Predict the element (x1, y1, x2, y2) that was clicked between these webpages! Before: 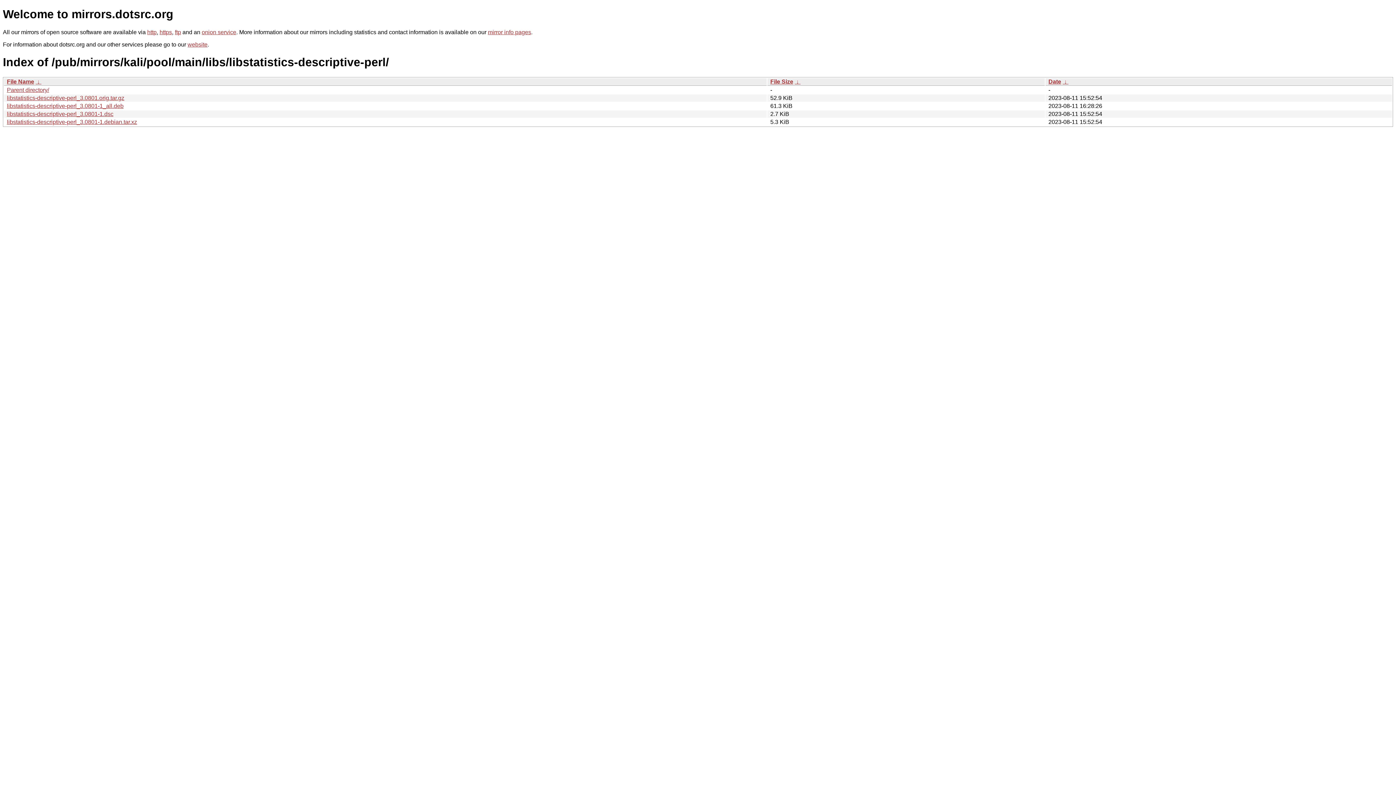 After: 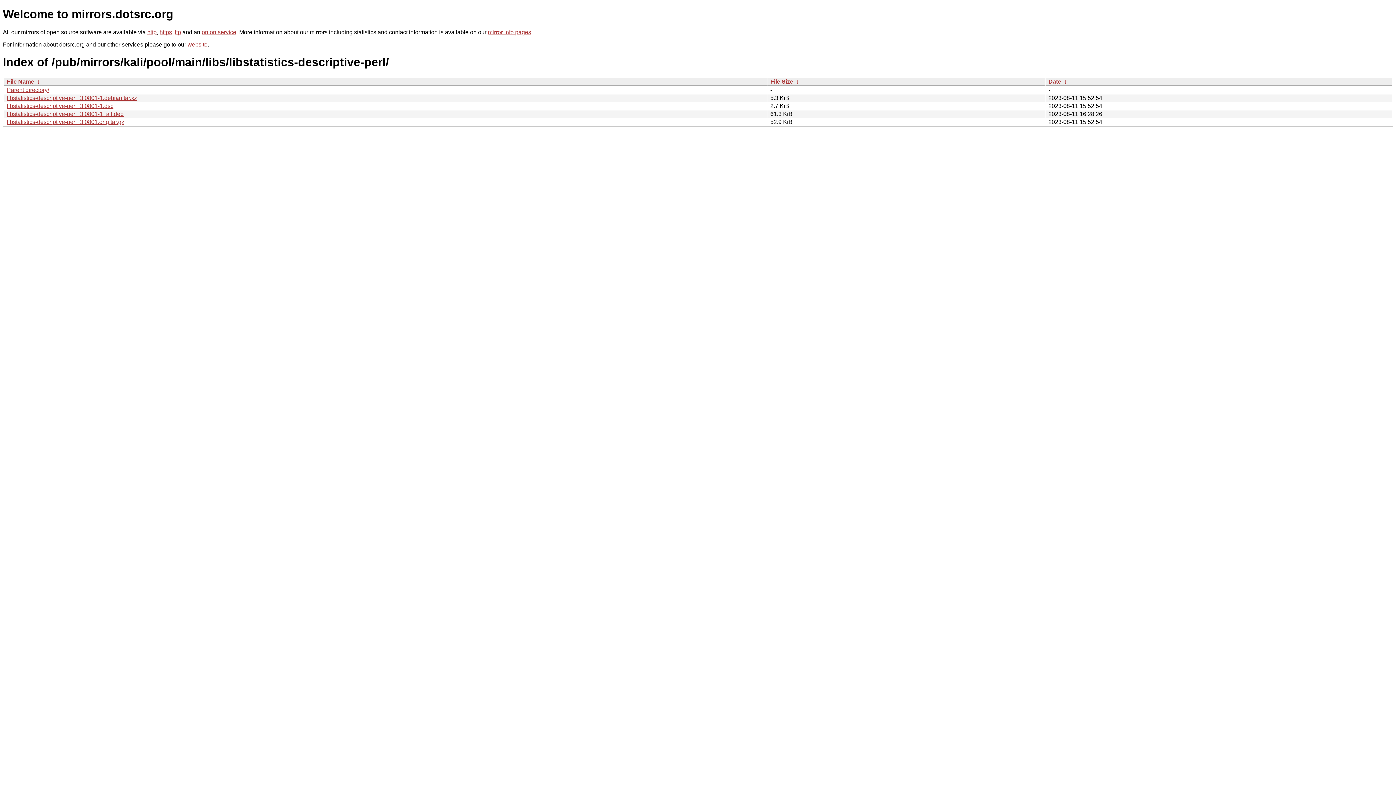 Action: bbox: (6, 78, 34, 84) label: File Name